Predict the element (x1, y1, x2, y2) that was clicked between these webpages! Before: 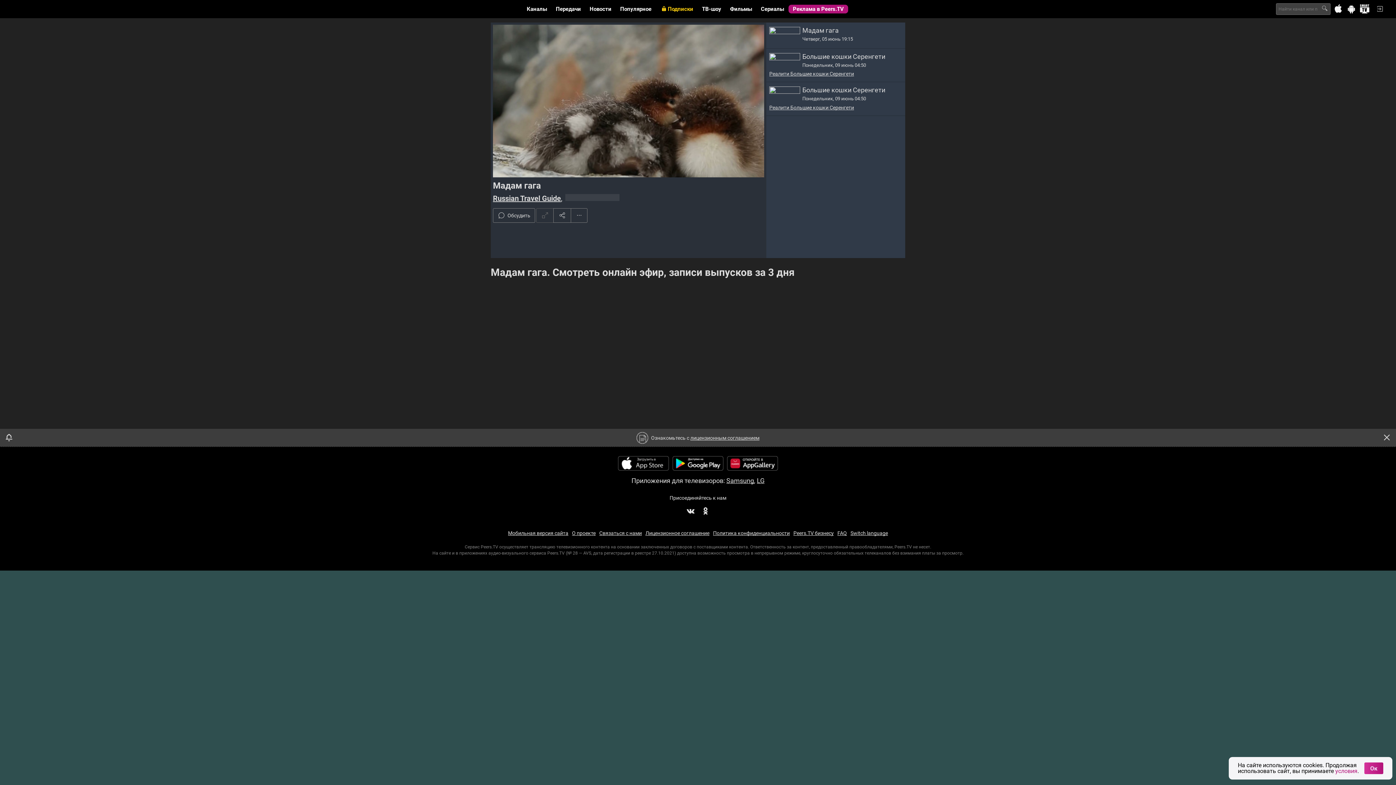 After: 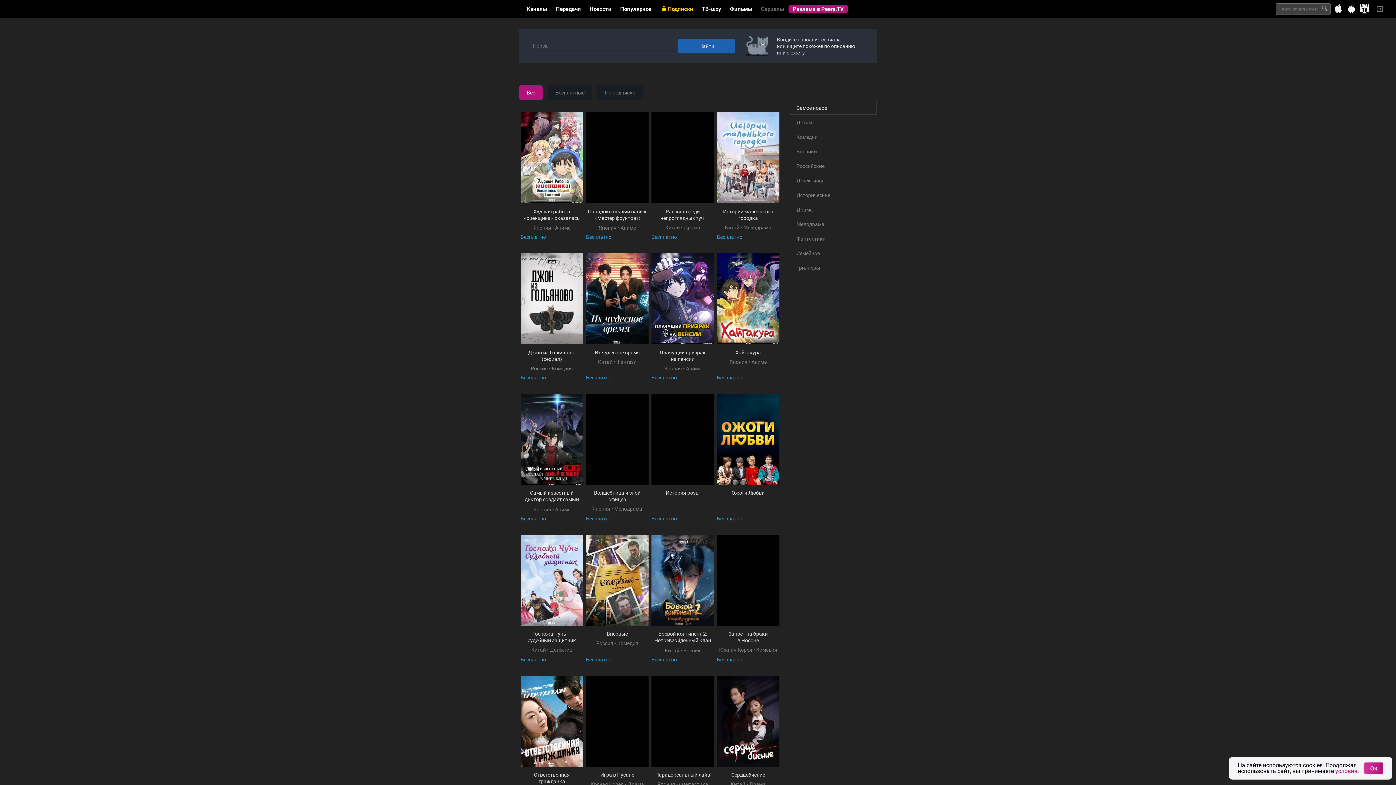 Action: label: Сериалы bbox: (761, 5, 784, 12)